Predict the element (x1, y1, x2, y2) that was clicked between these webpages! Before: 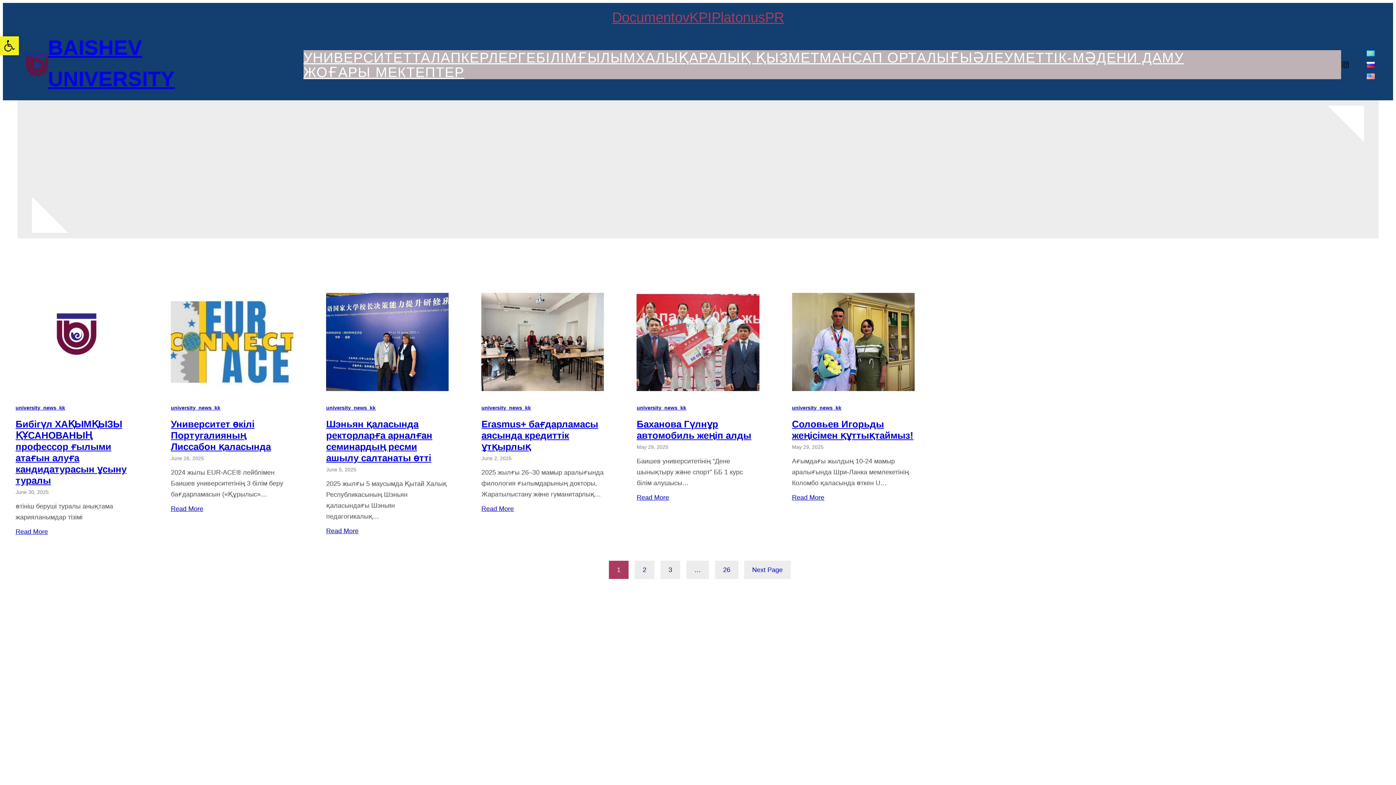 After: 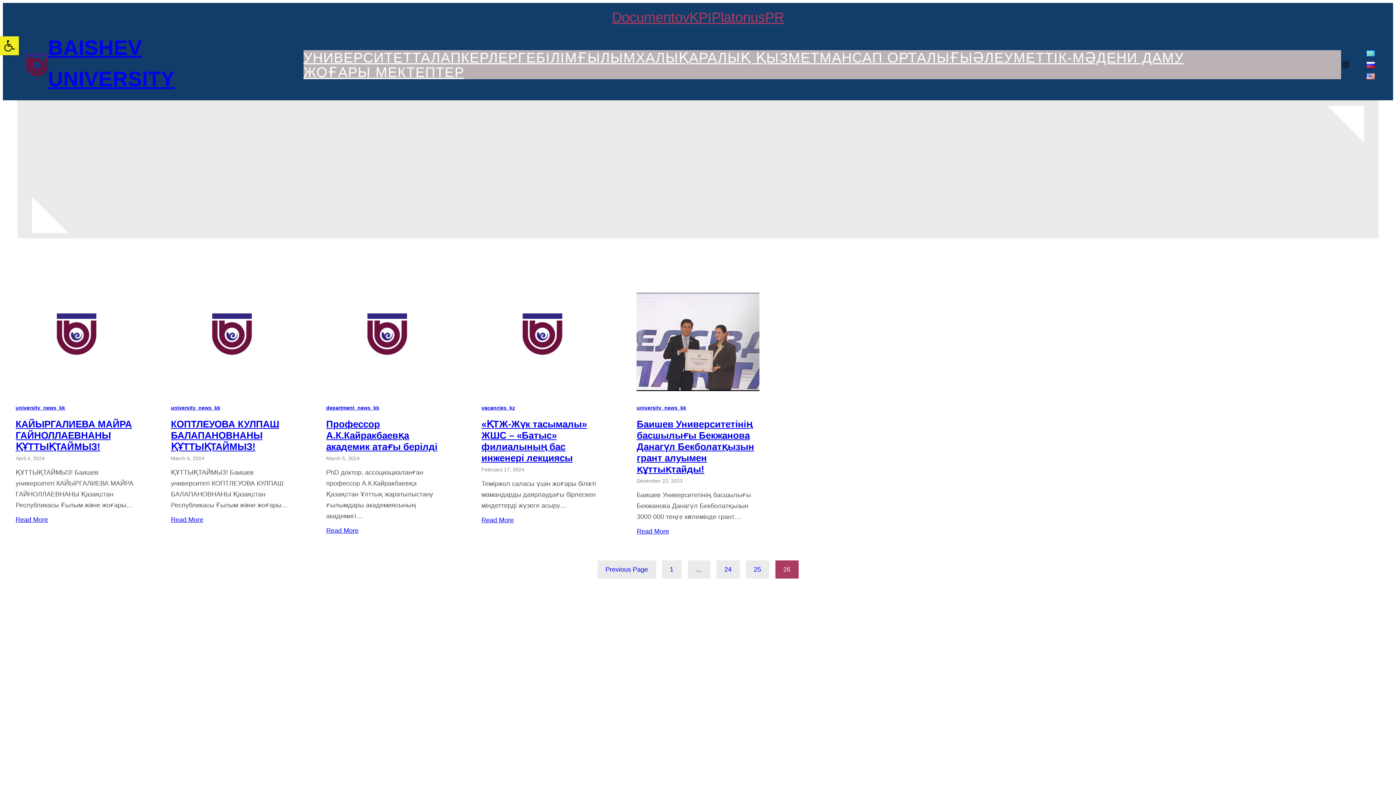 Action: bbox: (715, 561, 738, 579) label: 26